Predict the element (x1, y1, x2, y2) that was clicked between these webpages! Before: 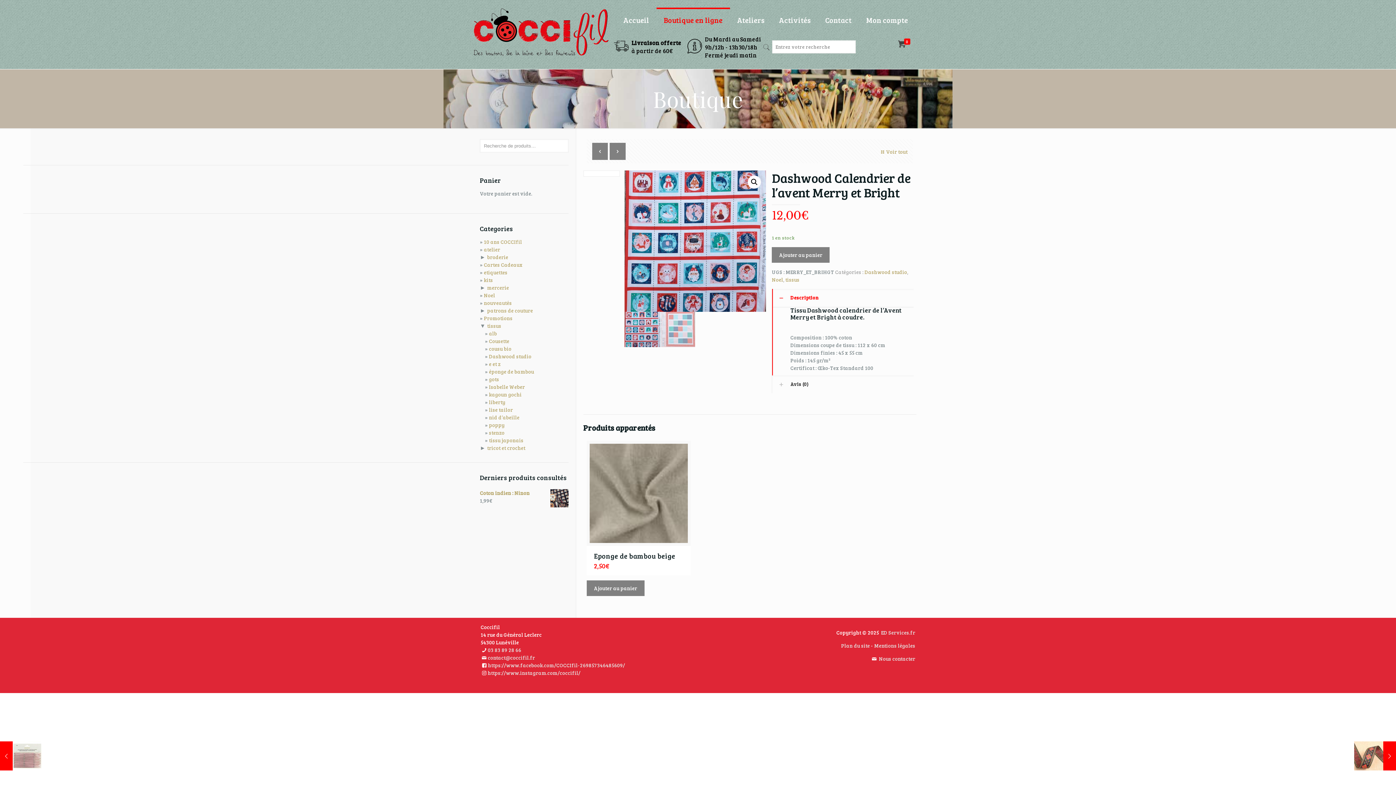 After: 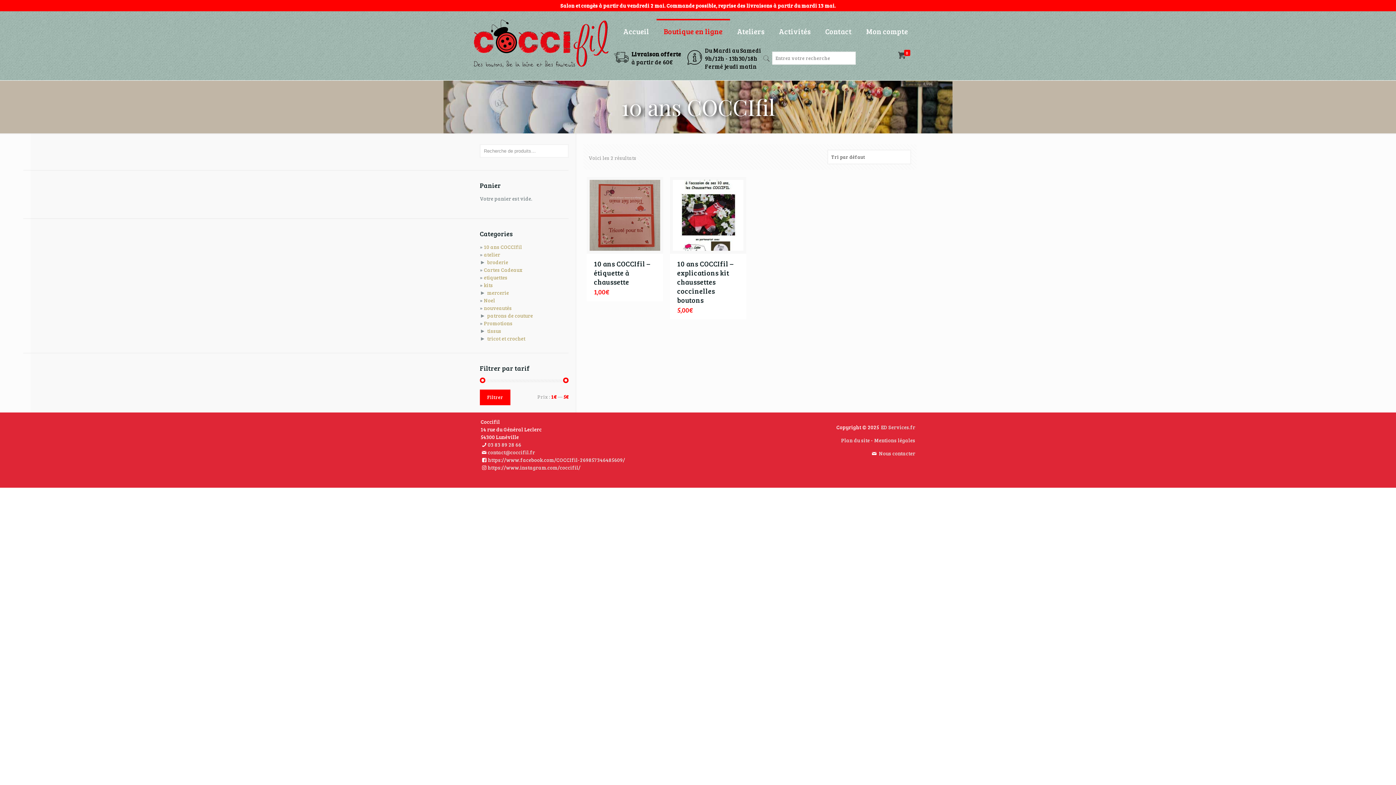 Action: bbox: (484, 238, 522, 245) label: 10 ans COCCIfil